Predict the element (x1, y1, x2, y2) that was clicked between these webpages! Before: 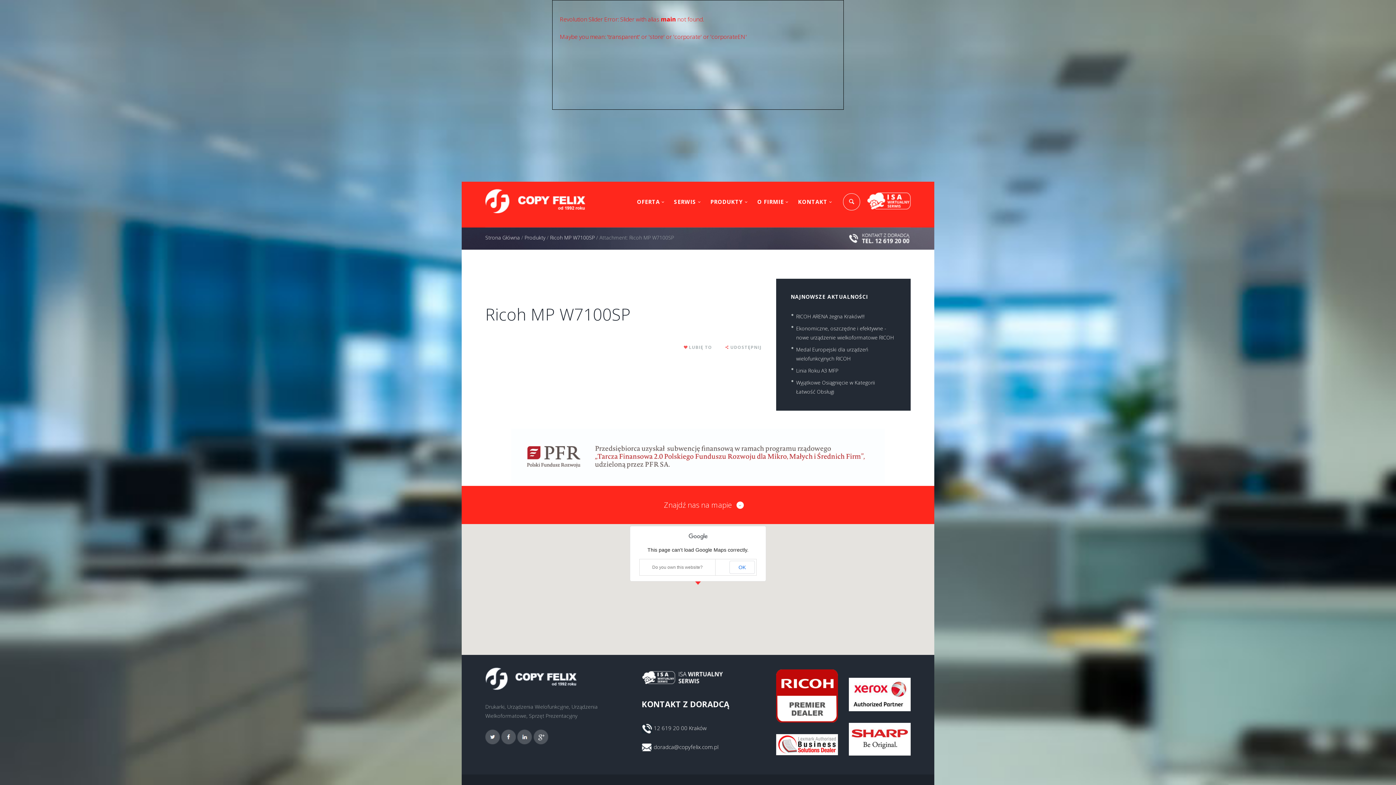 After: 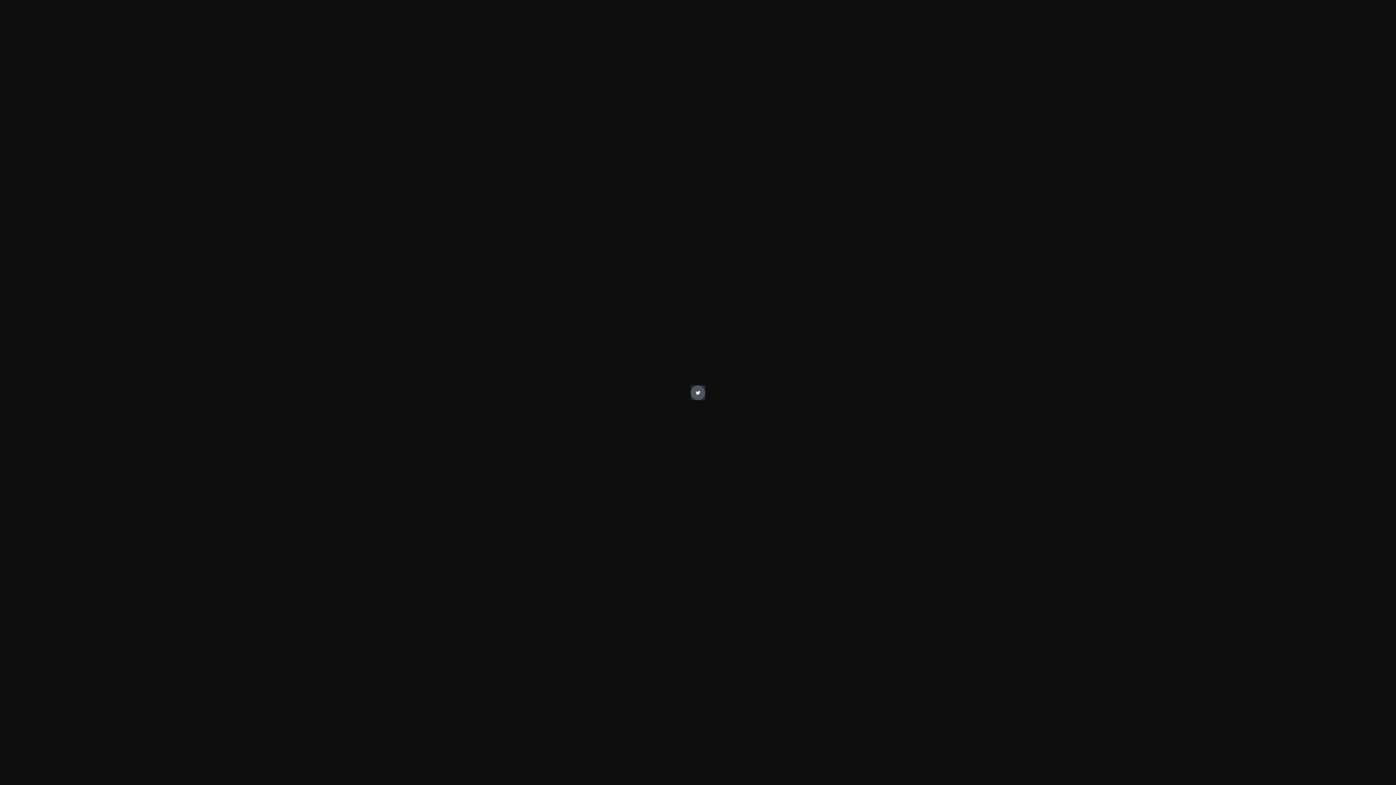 Action: bbox: (485, 739, 500, 746)